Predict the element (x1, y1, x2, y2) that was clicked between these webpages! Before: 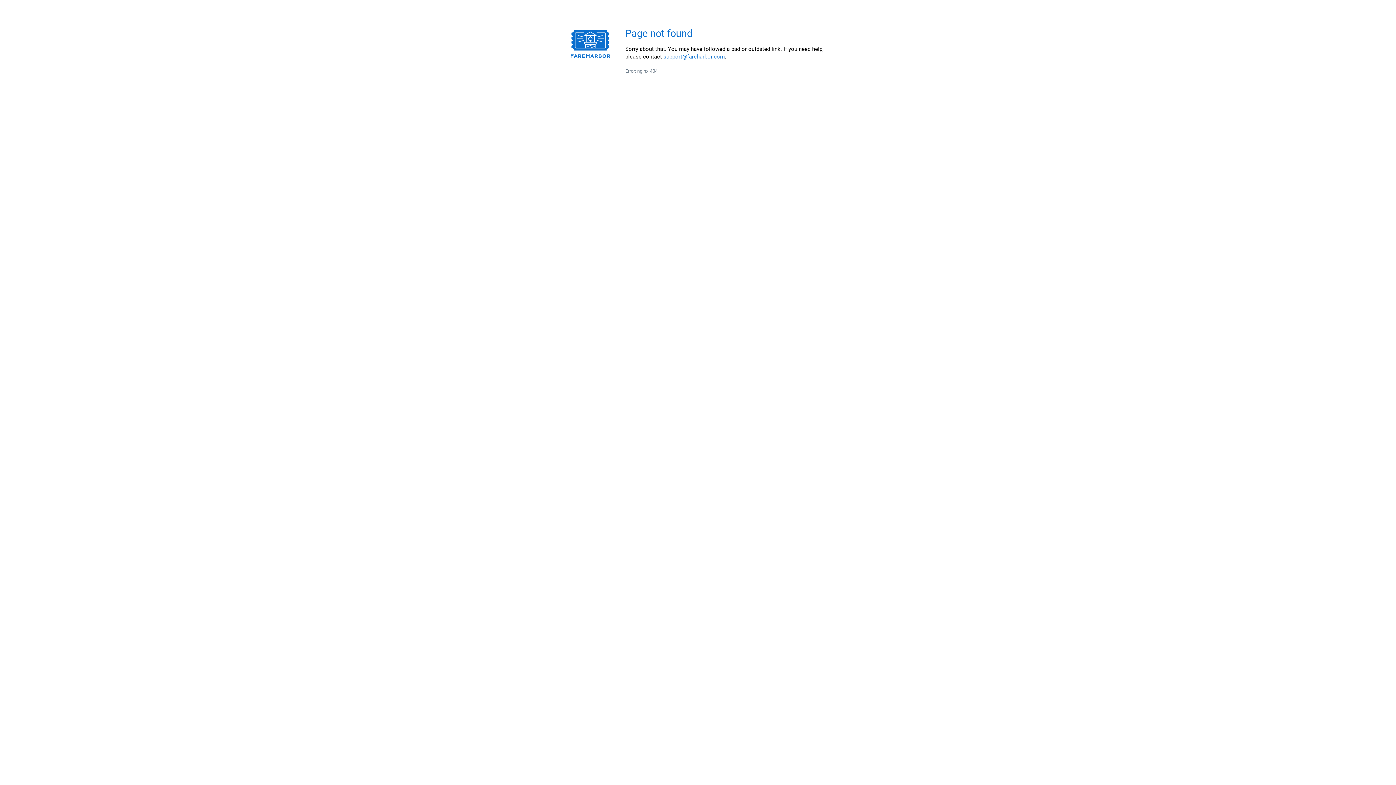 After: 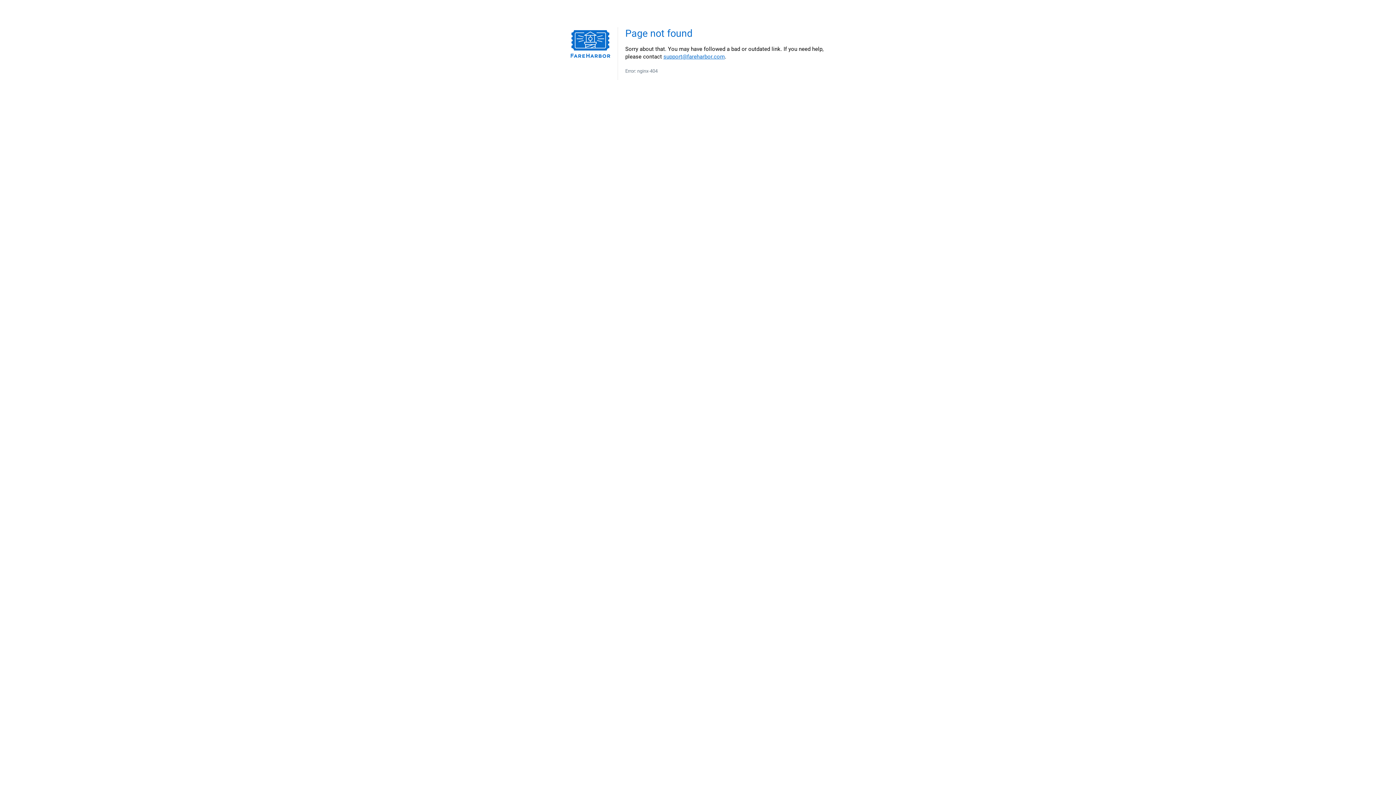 Action: bbox: (663, 53, 725, 60) label: support@fareharbor.com